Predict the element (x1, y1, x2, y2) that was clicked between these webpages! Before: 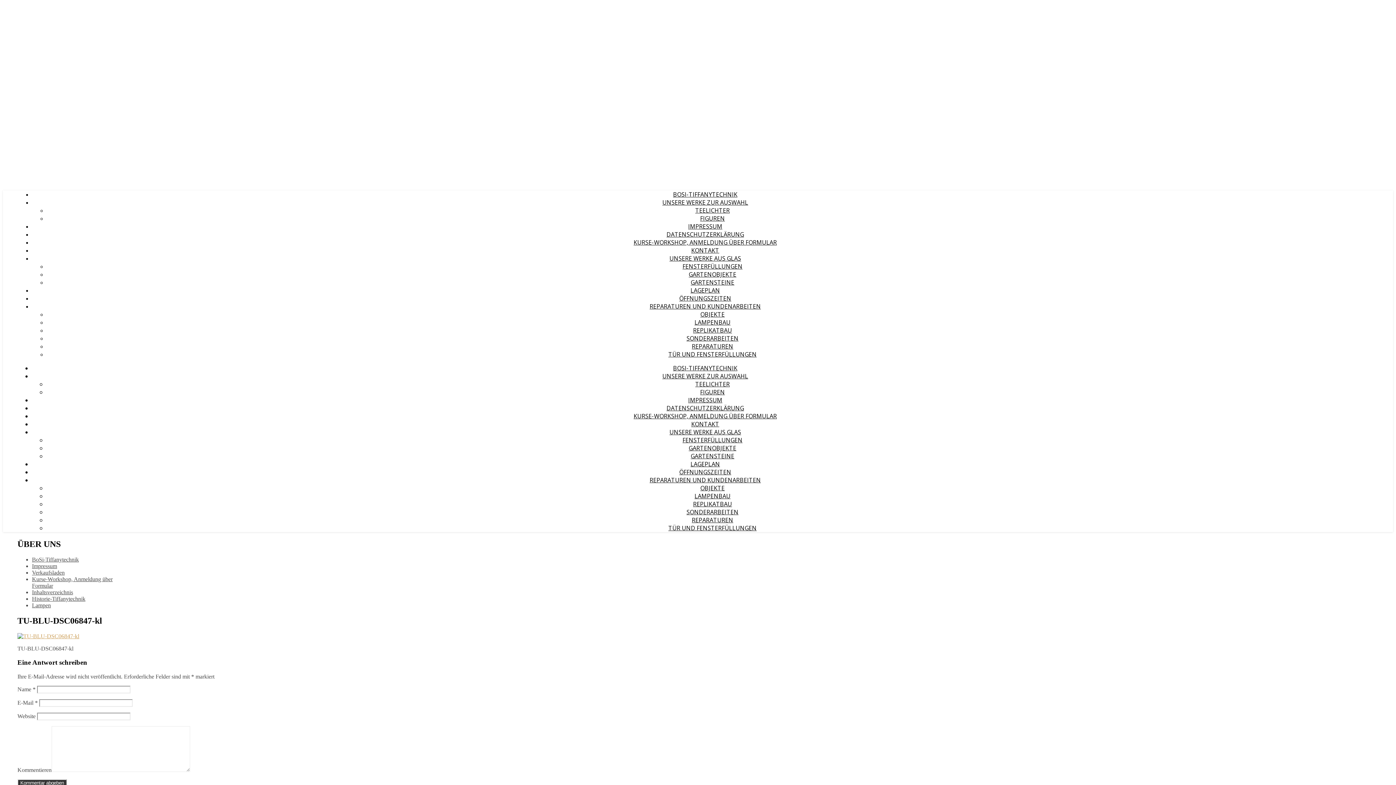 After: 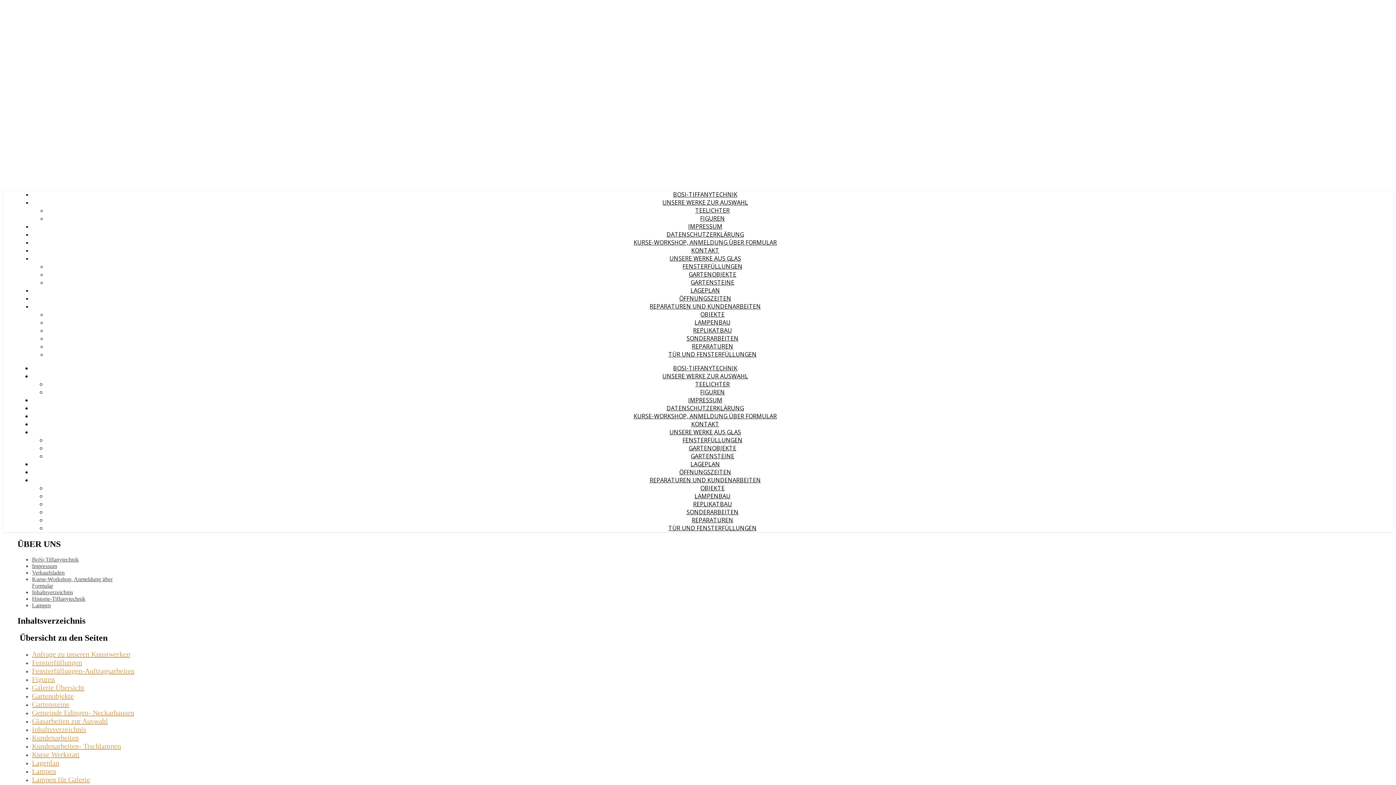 Action: bbox: (32, 589, 73, 595) label: Inhaltsverzeichnis